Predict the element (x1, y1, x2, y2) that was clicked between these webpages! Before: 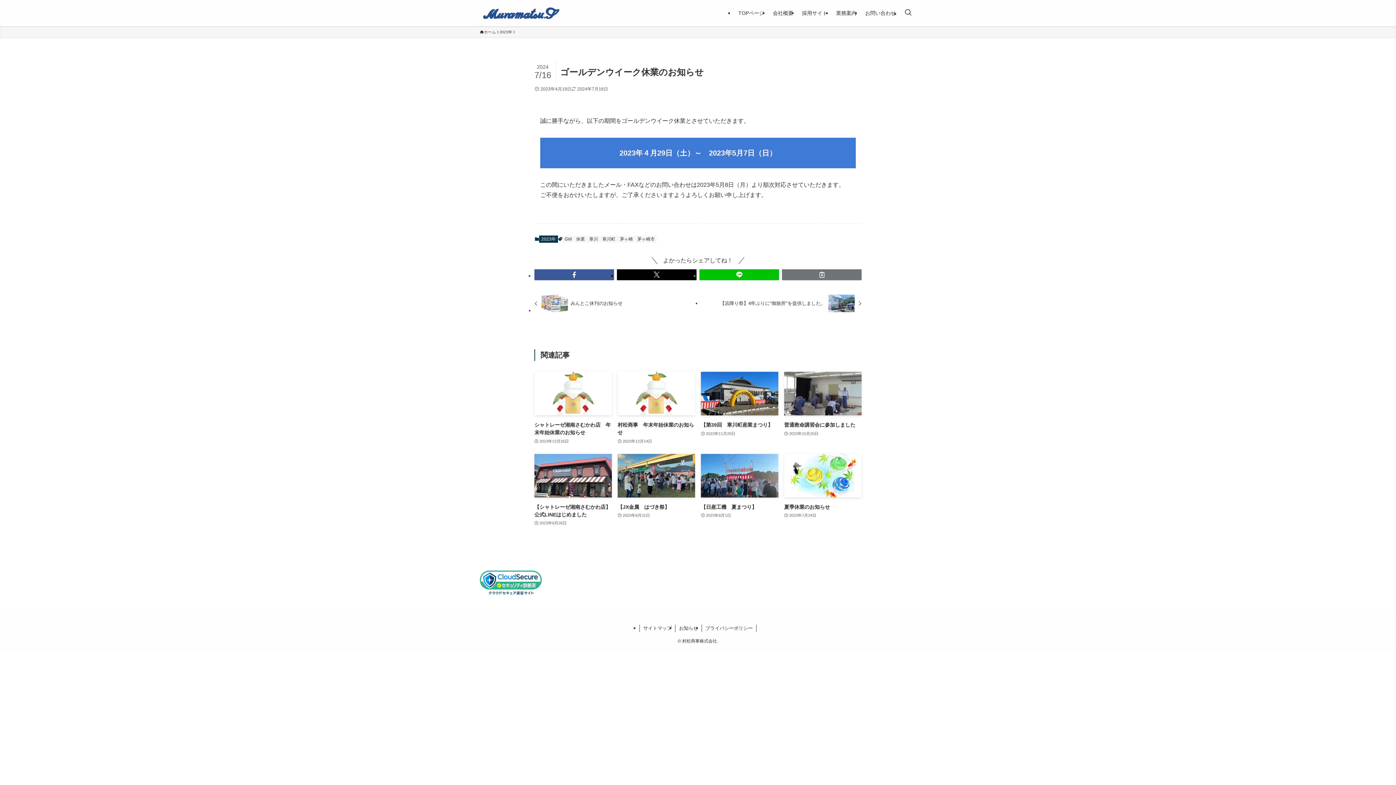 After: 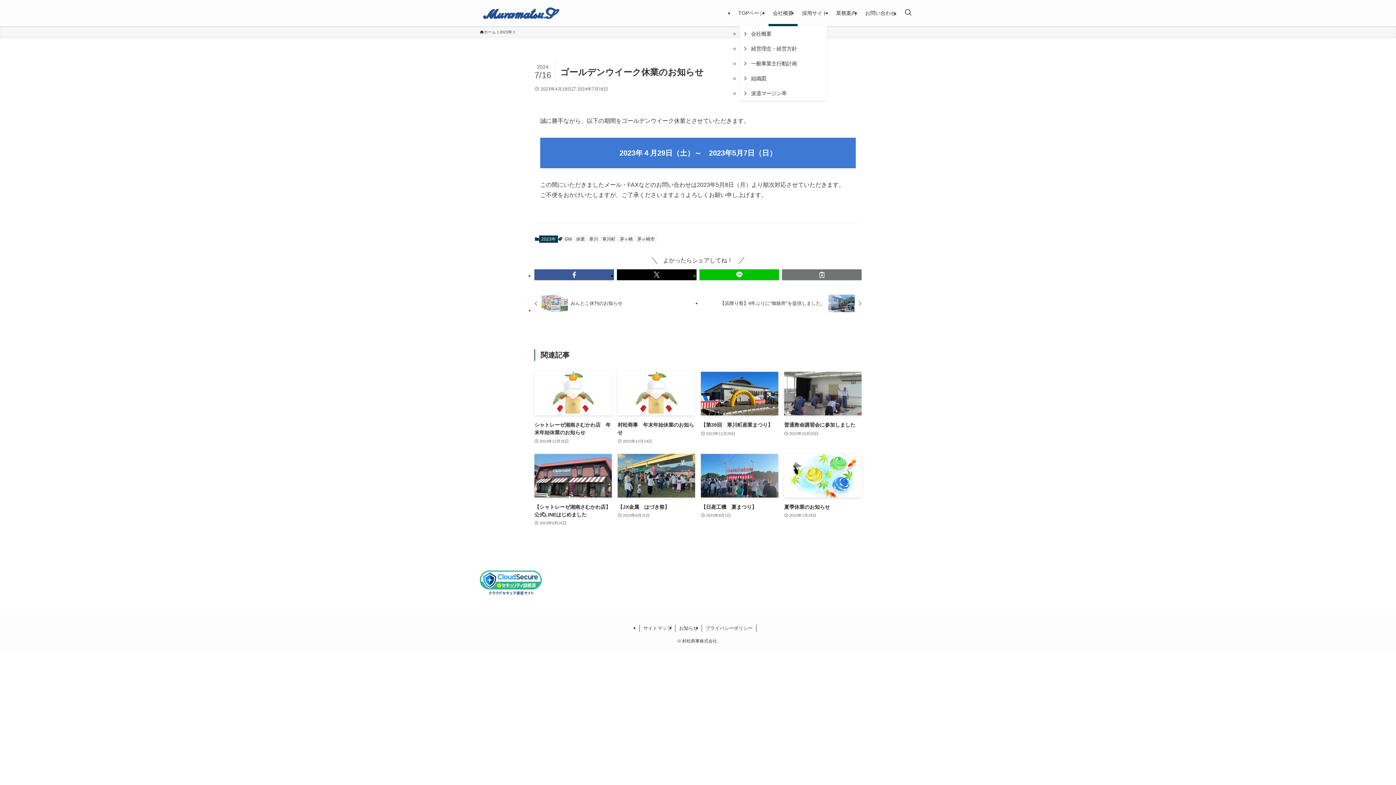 Action: bbox: (768, 0, 797, 26) label: 会社概要